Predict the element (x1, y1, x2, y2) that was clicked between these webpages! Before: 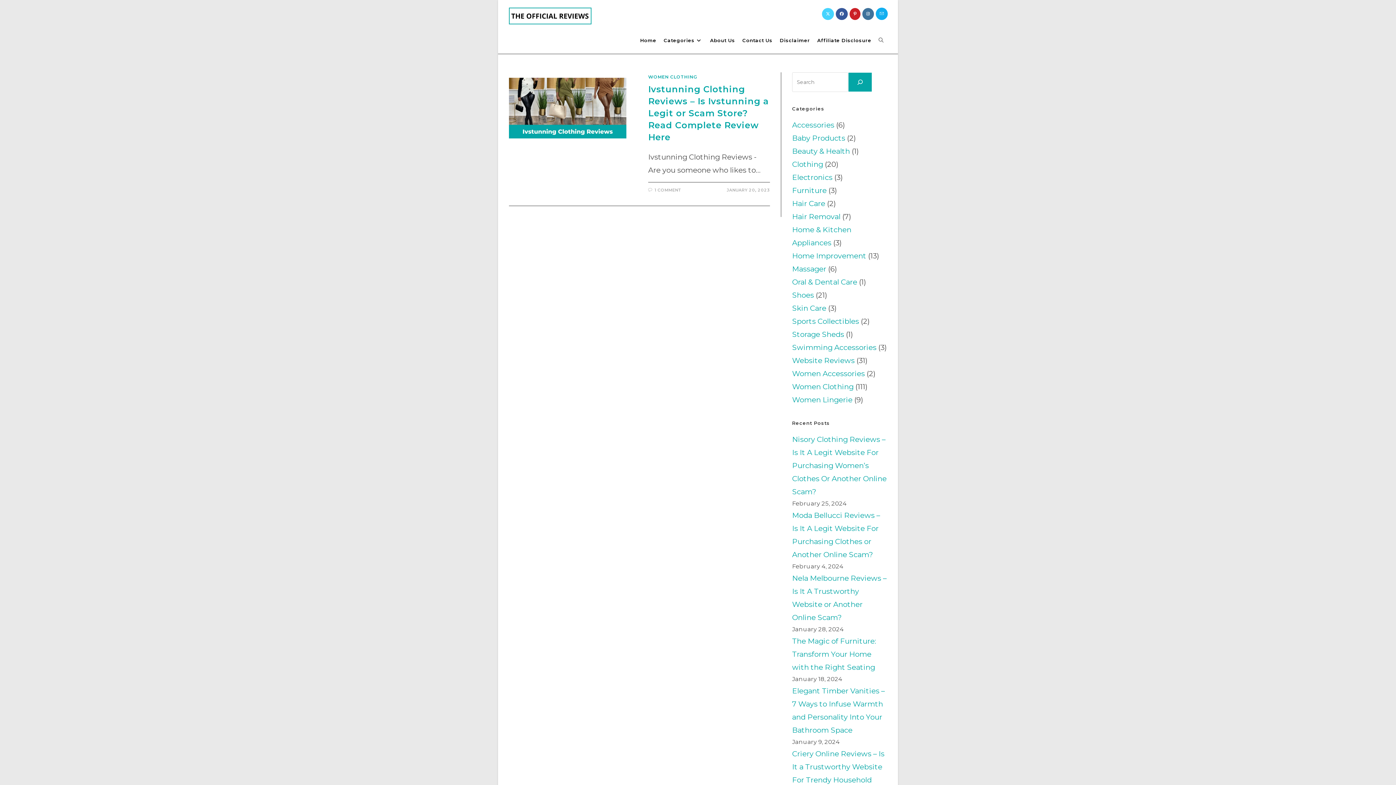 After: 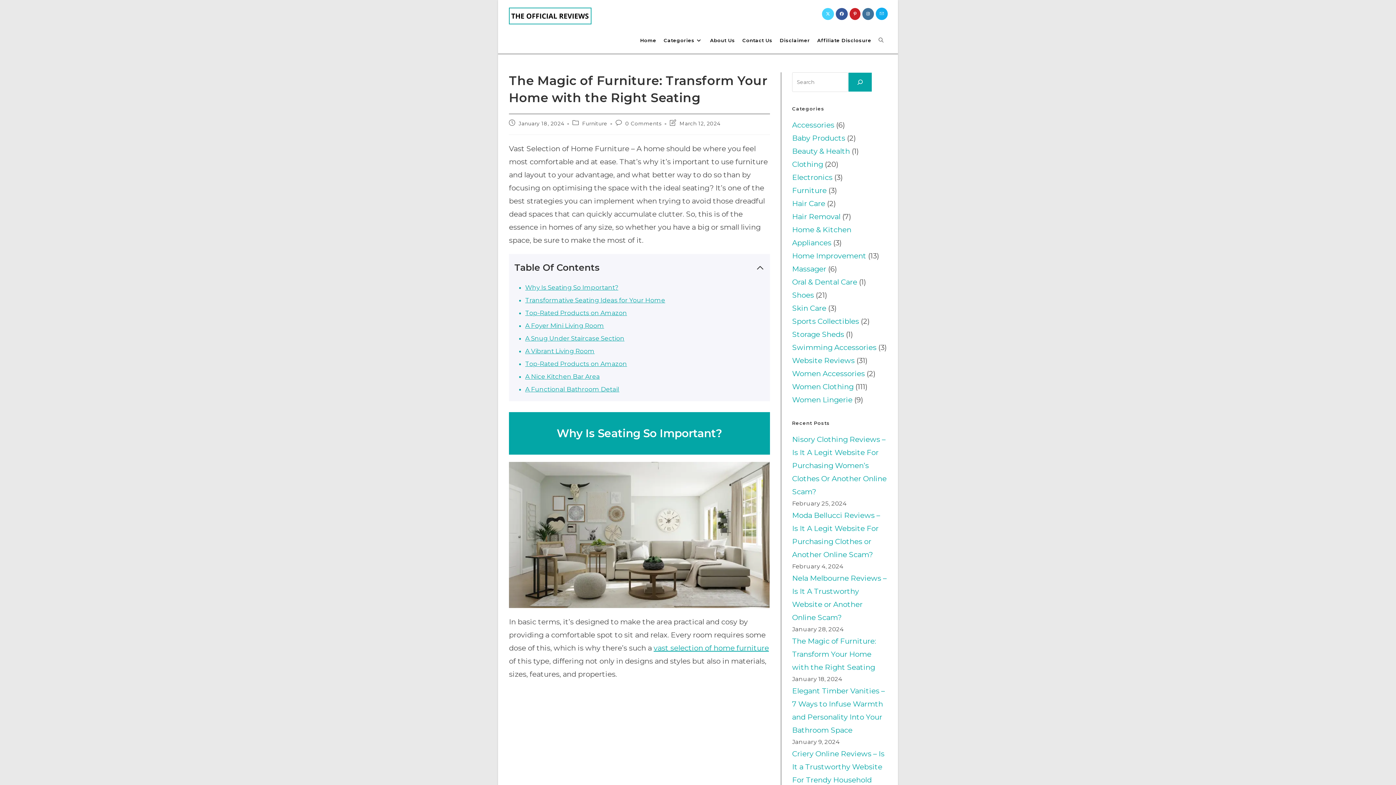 Action: label: The Magic of Furniture: Transform Your Home with the Right Seating bbox: (792, 637, 876, 672)